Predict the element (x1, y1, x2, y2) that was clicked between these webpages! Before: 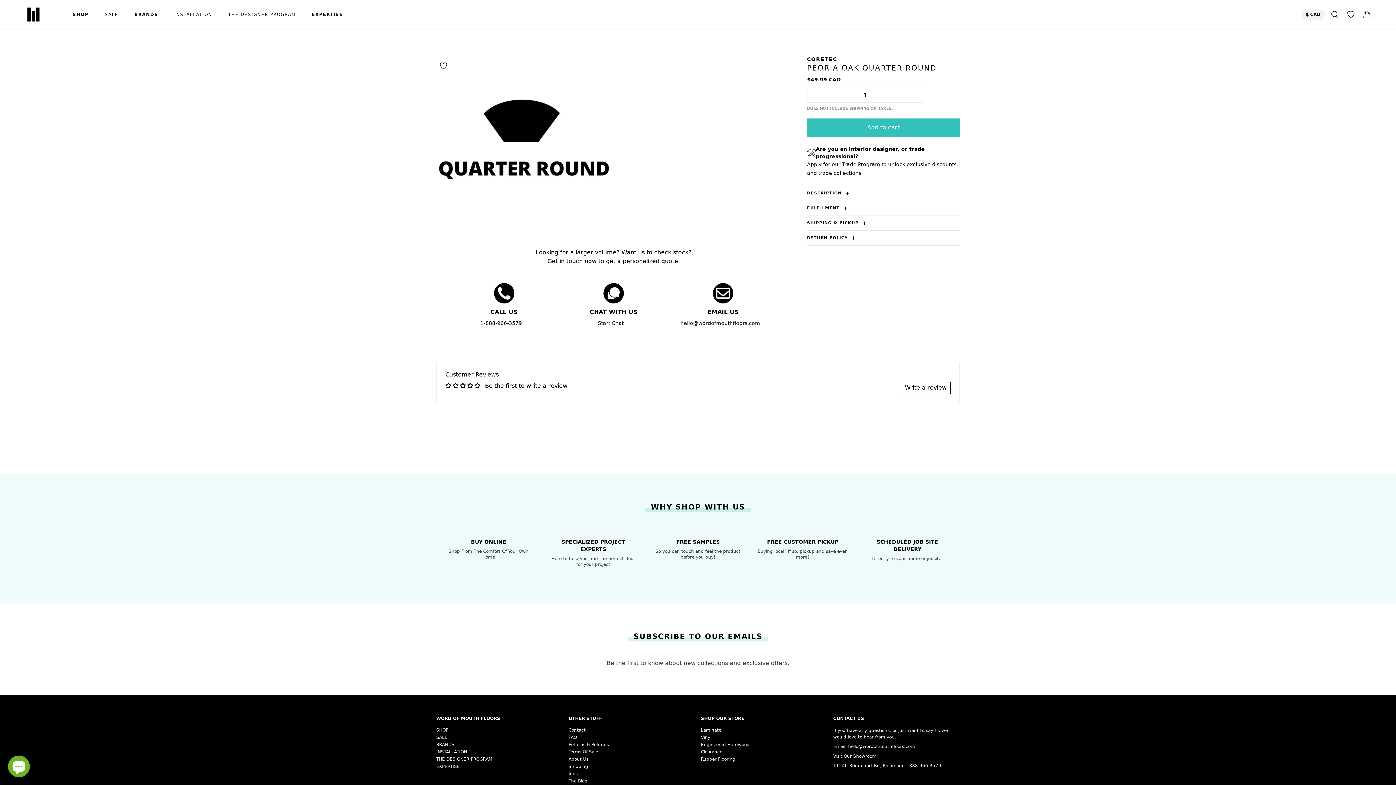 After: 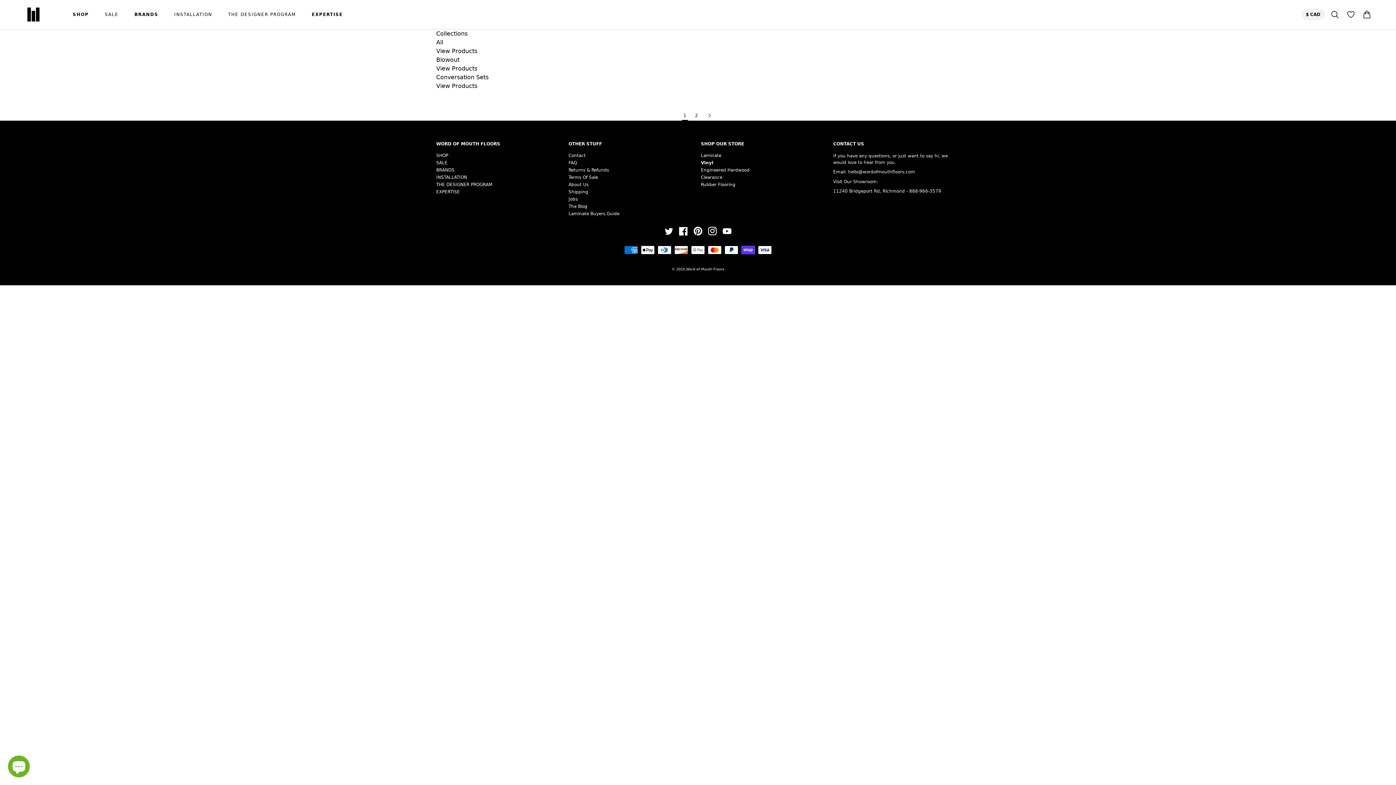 Action: bbox: (701, 735, 711, 740) label: Vinyl